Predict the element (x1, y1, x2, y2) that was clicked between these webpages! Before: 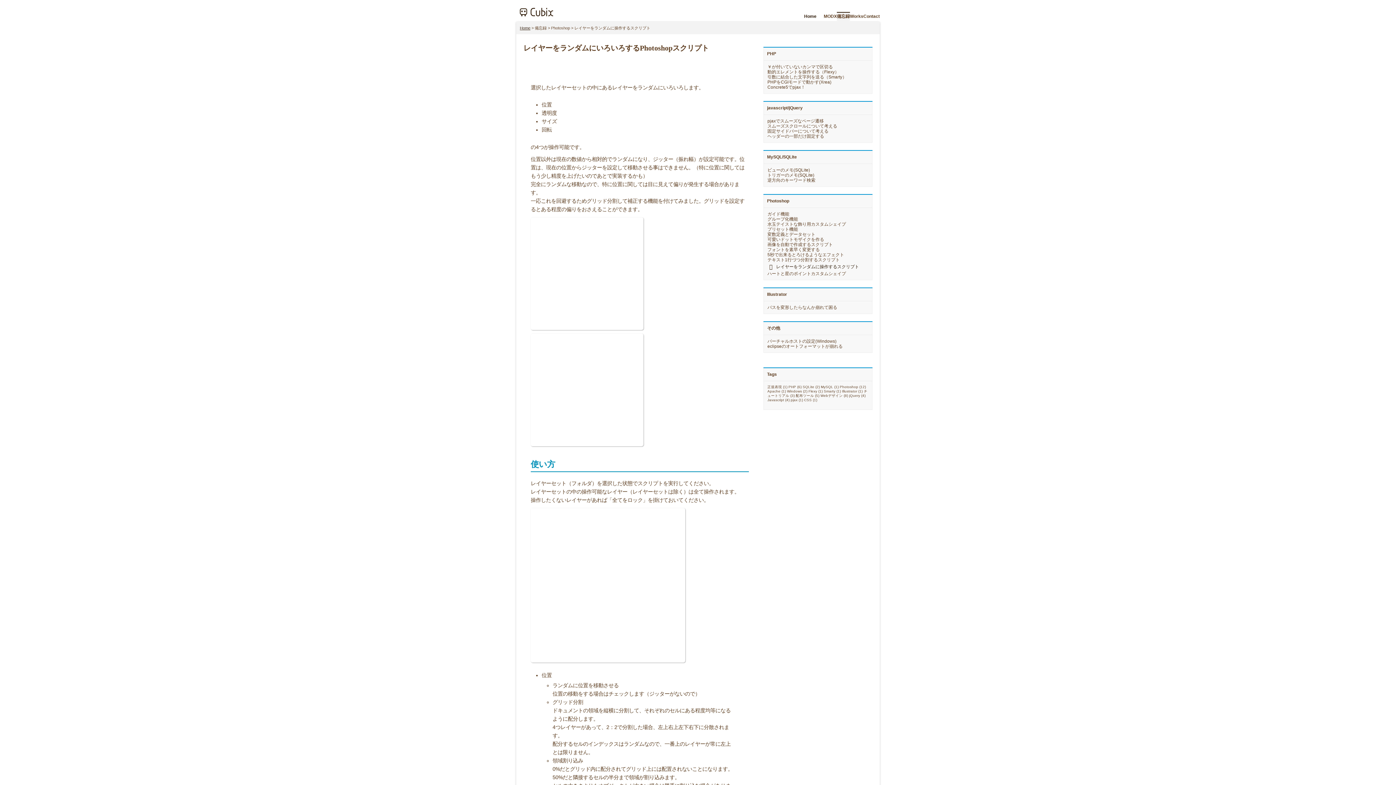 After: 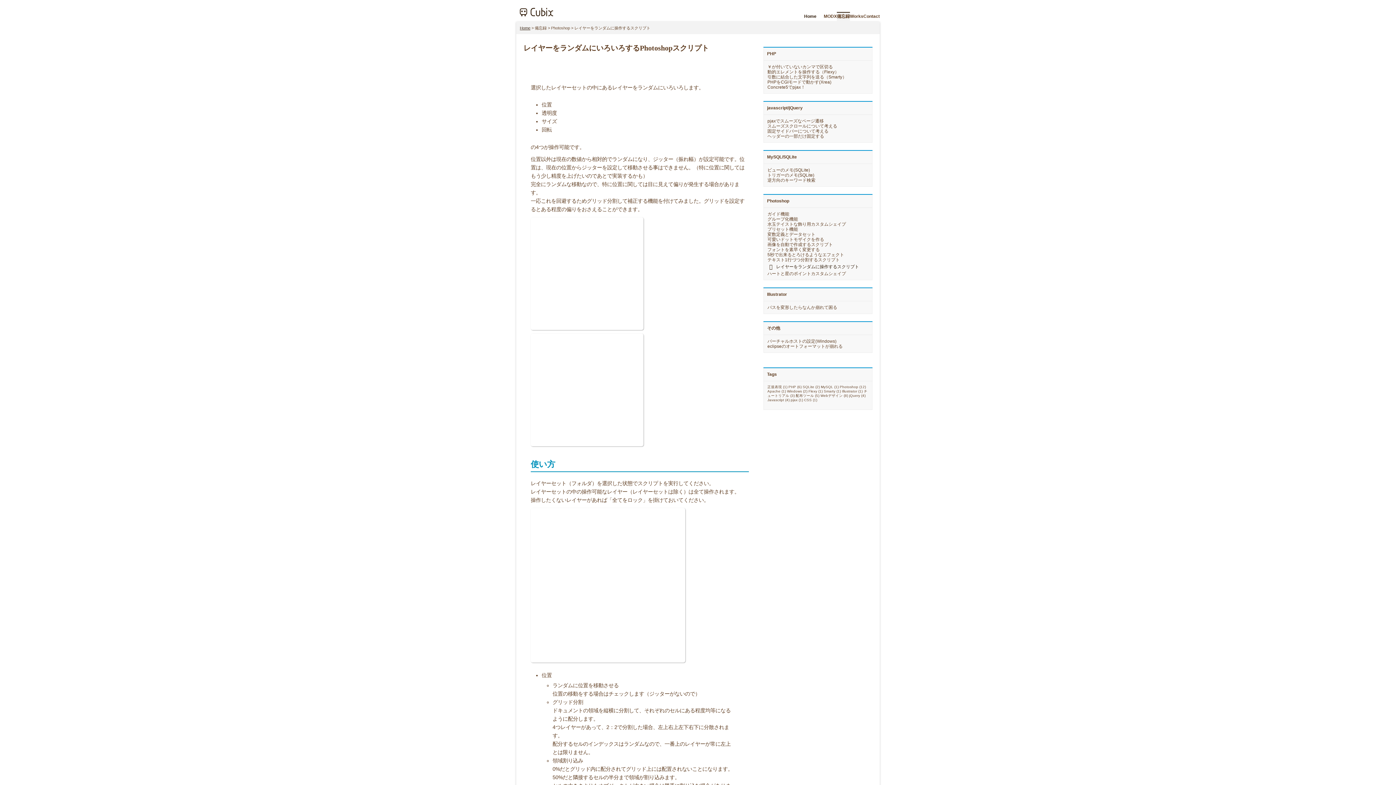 Action: bbox: (767, 262, 868, 271) label: レイヤーをランダムに操作するスクリプト